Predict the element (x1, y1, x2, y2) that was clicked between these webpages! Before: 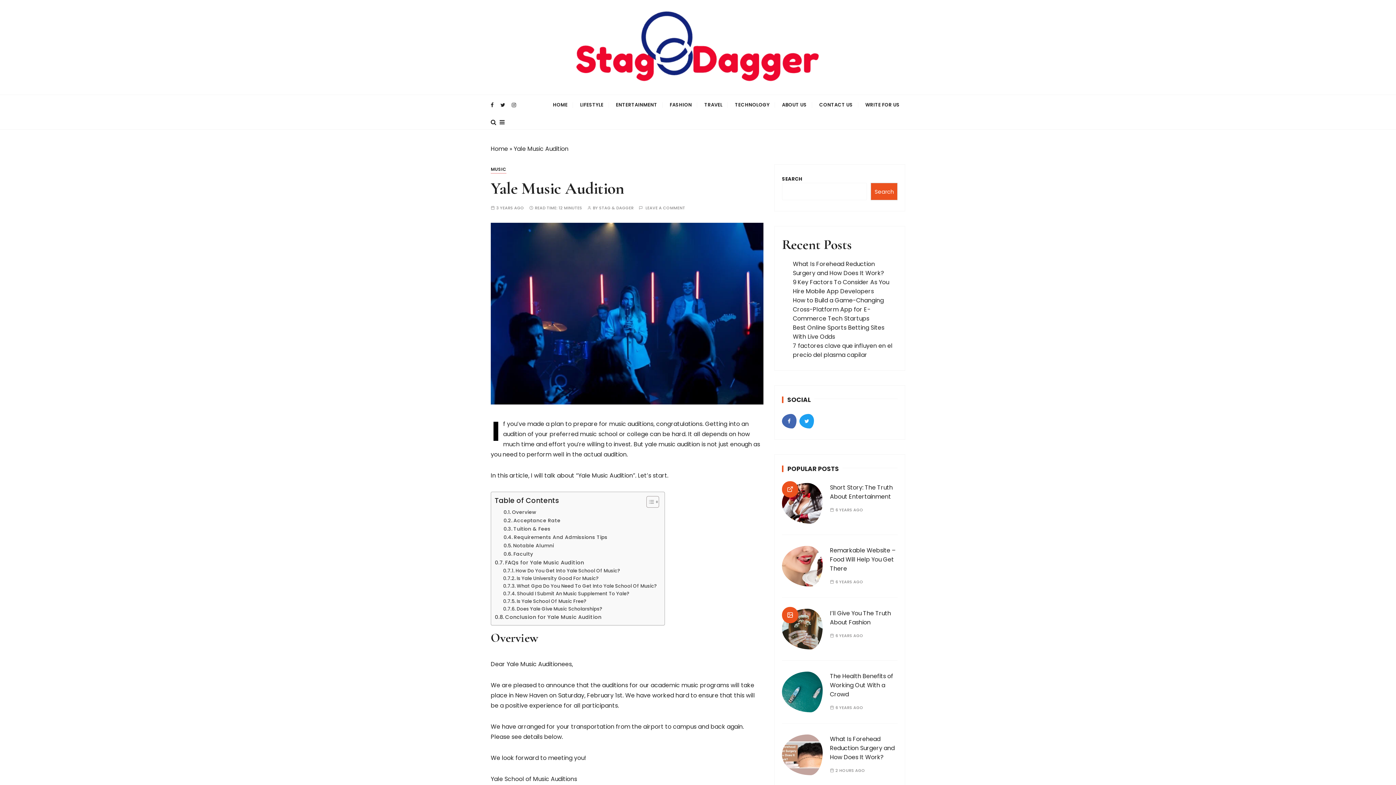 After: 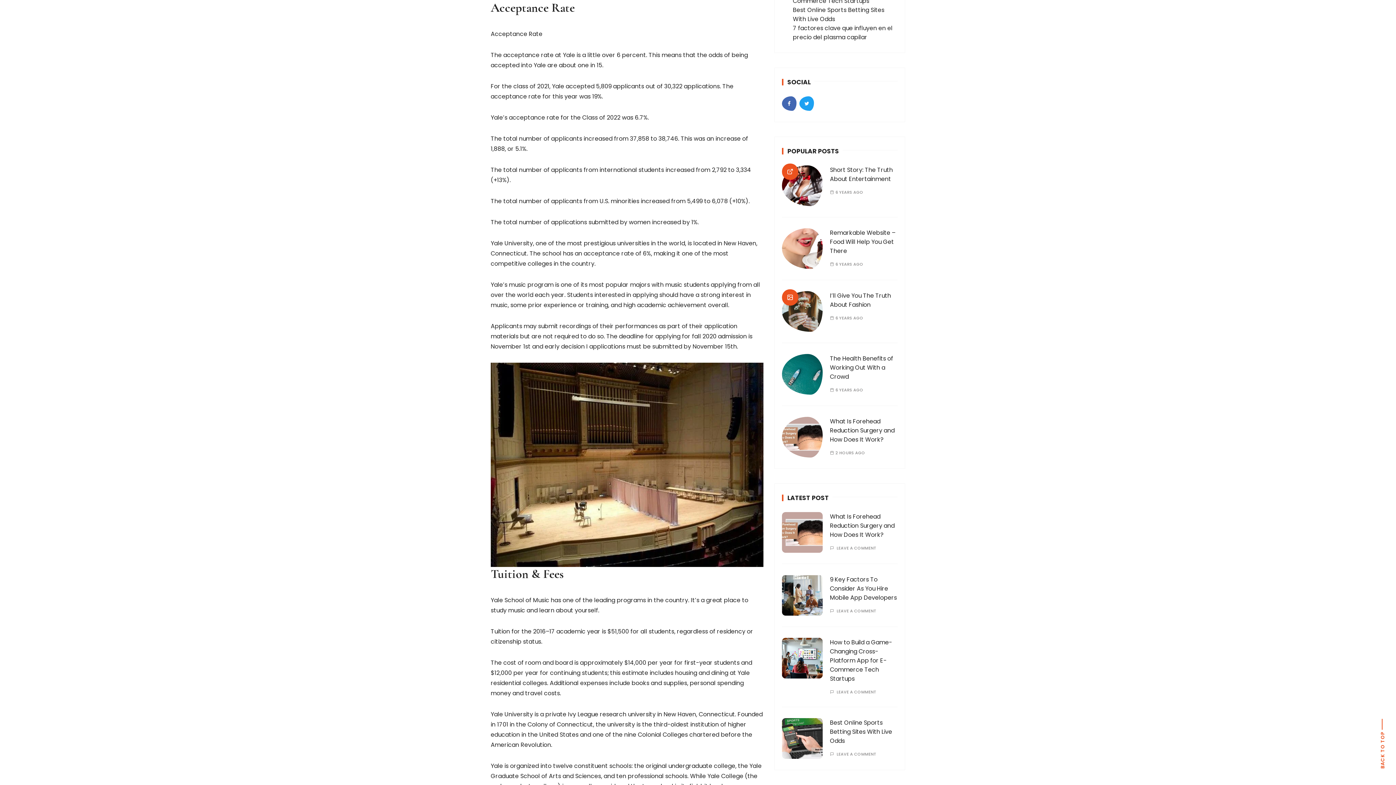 Action: label: Acceptance Rate bbox: (503, 516, 560, 524)